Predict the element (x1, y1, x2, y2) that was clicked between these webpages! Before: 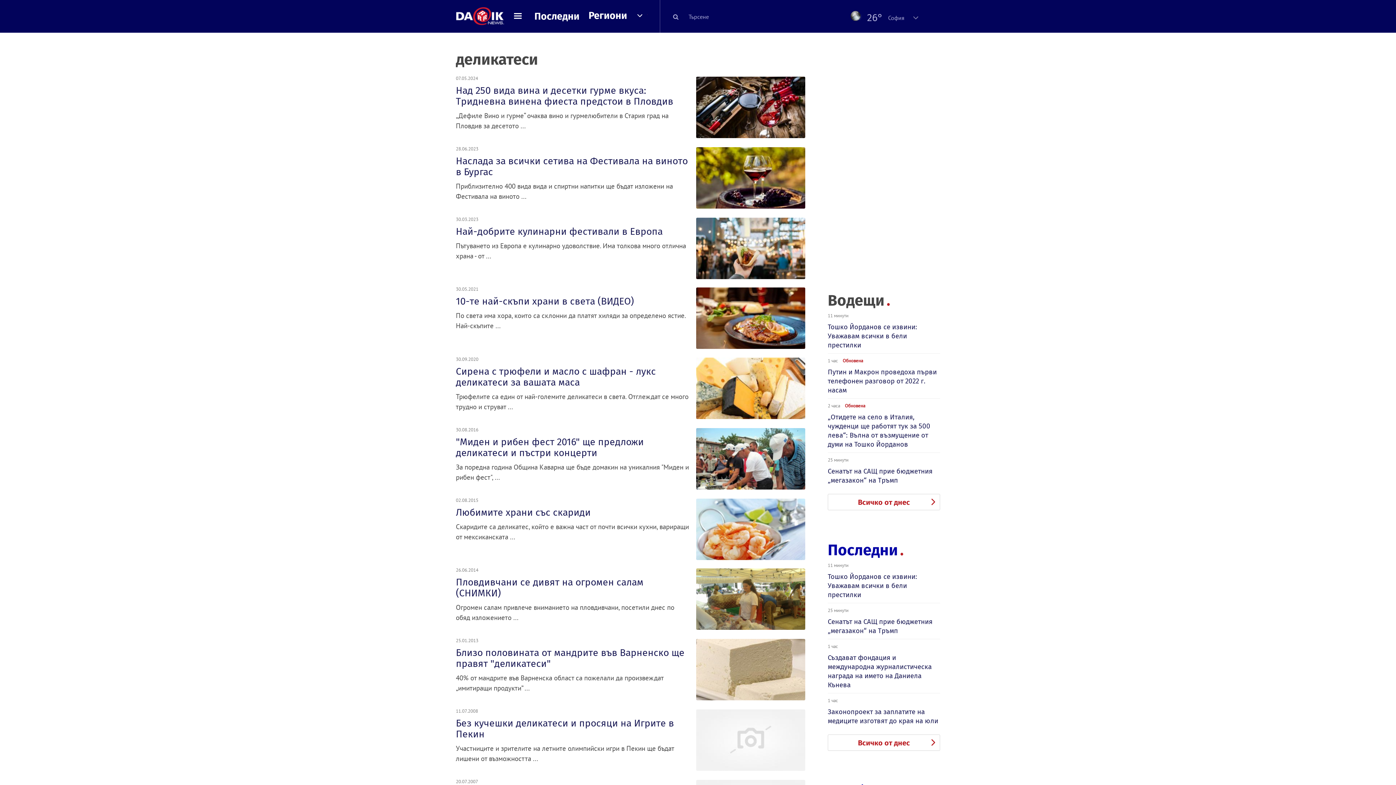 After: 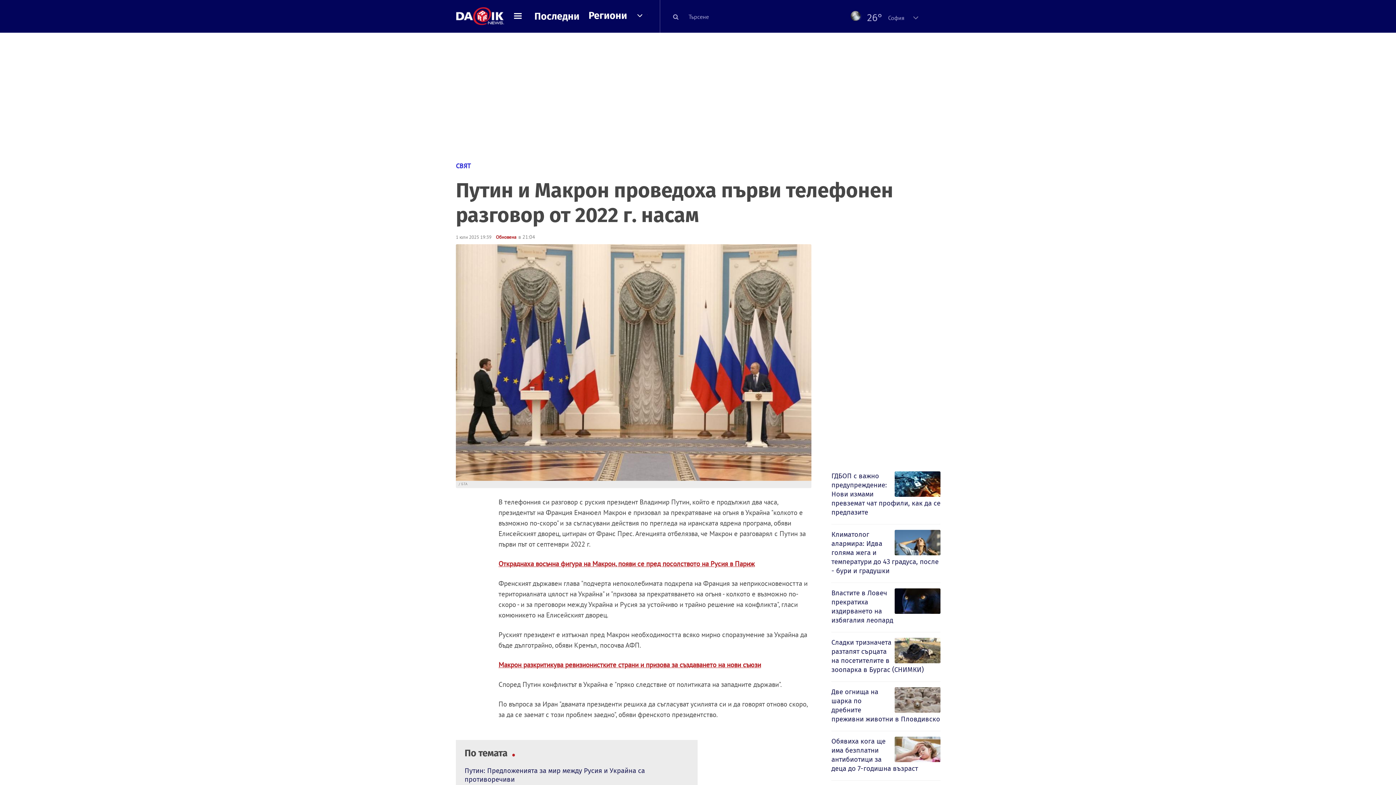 Action: label: Путин и Макрон проведоха първи телефонен разговор от 2022 г. насам bbox: (828, 367, 940, 394)